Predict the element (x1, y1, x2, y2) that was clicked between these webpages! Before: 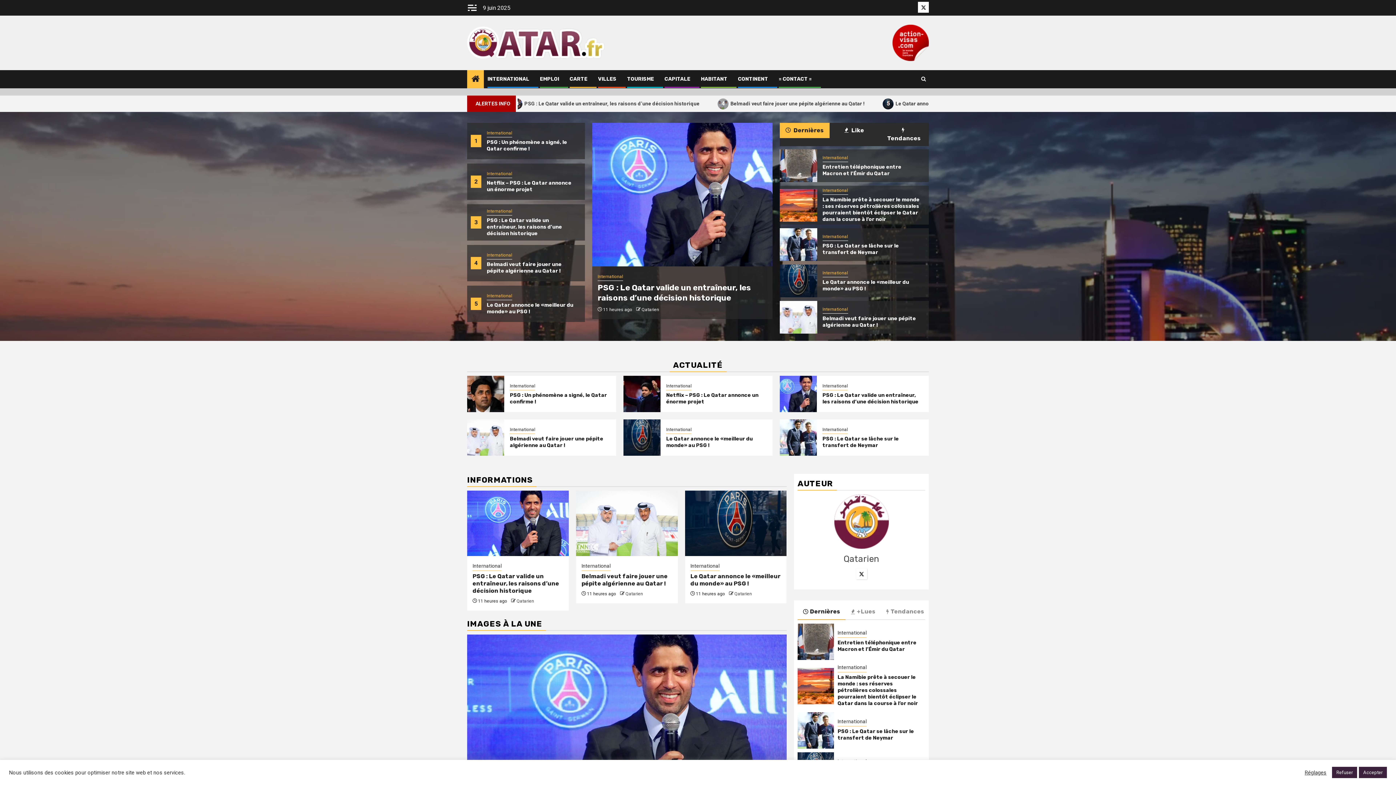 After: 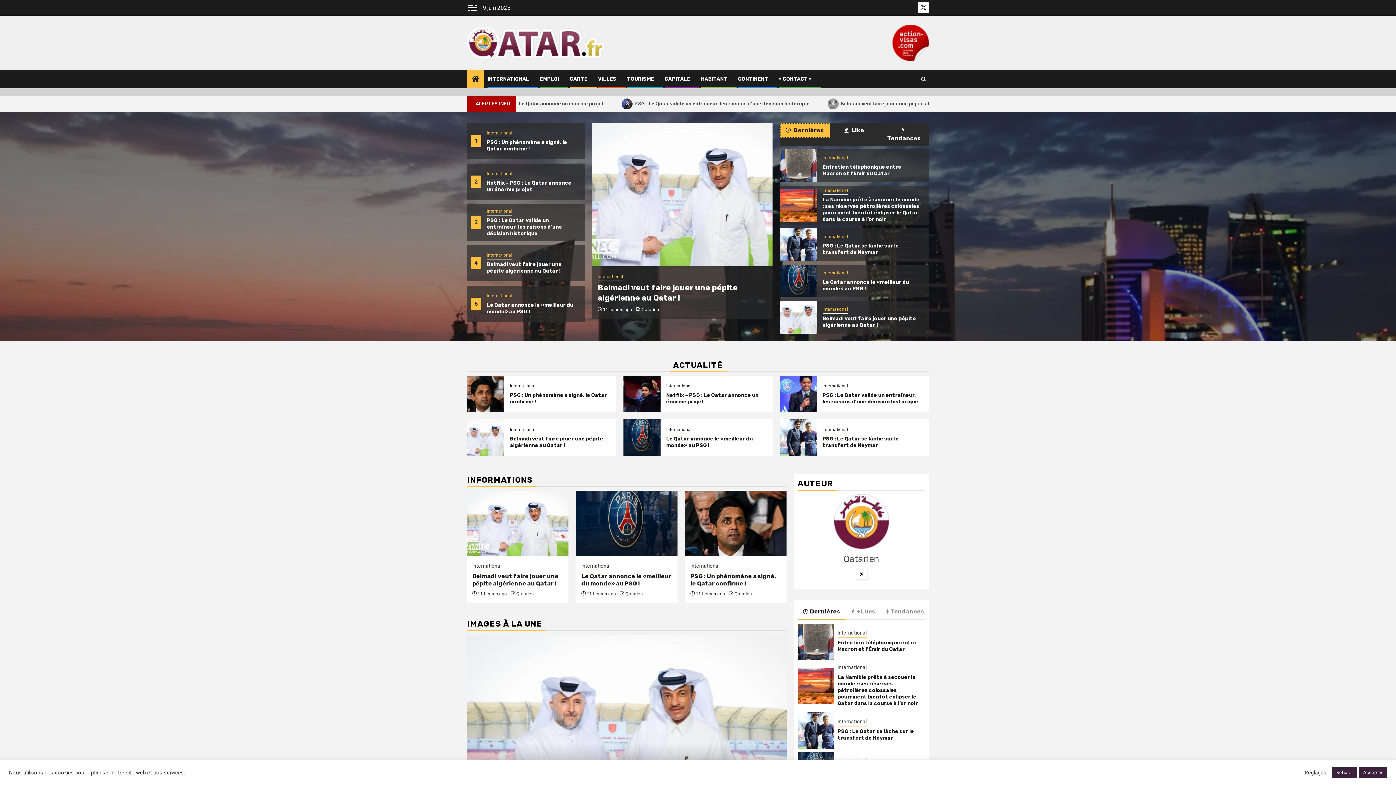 Action: label: Recent bbox: (780, 122, 829, 138)